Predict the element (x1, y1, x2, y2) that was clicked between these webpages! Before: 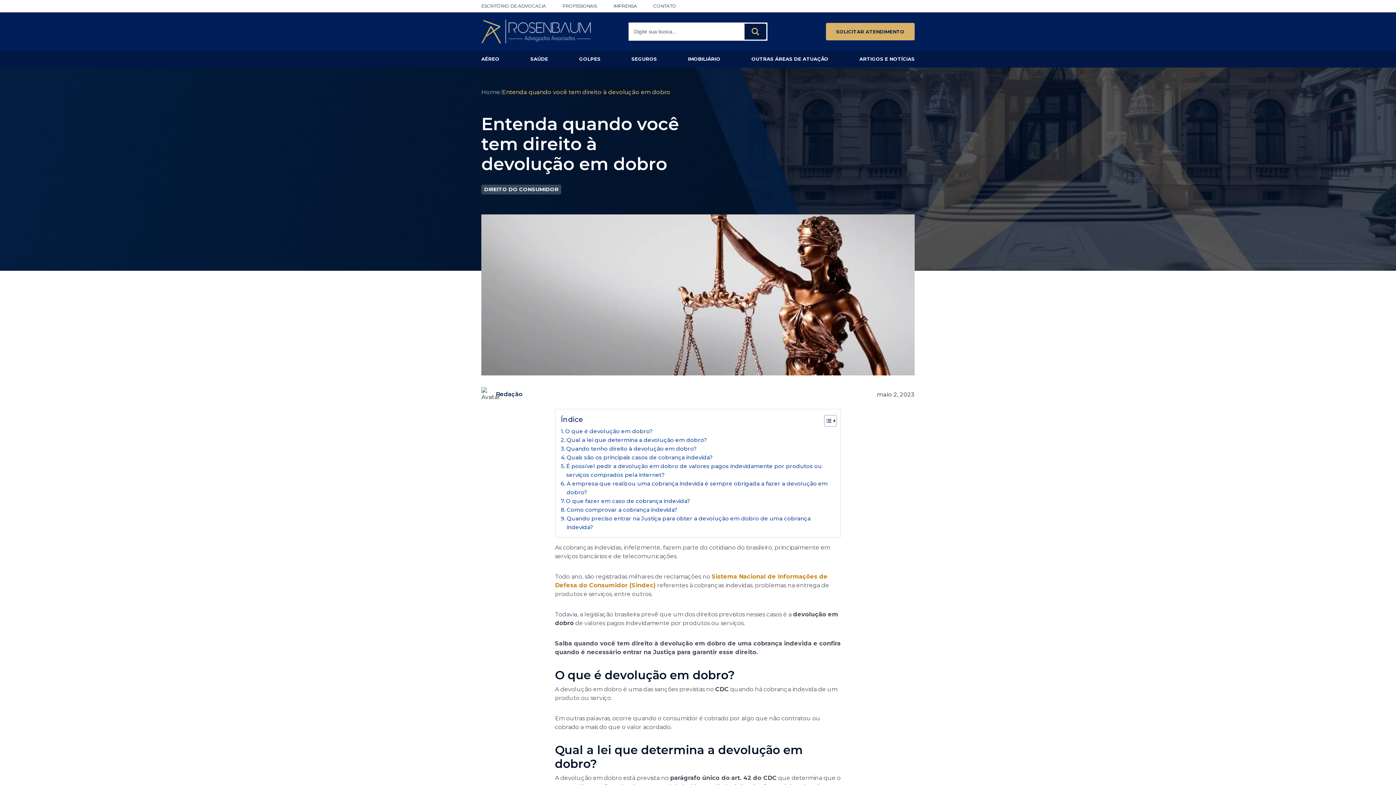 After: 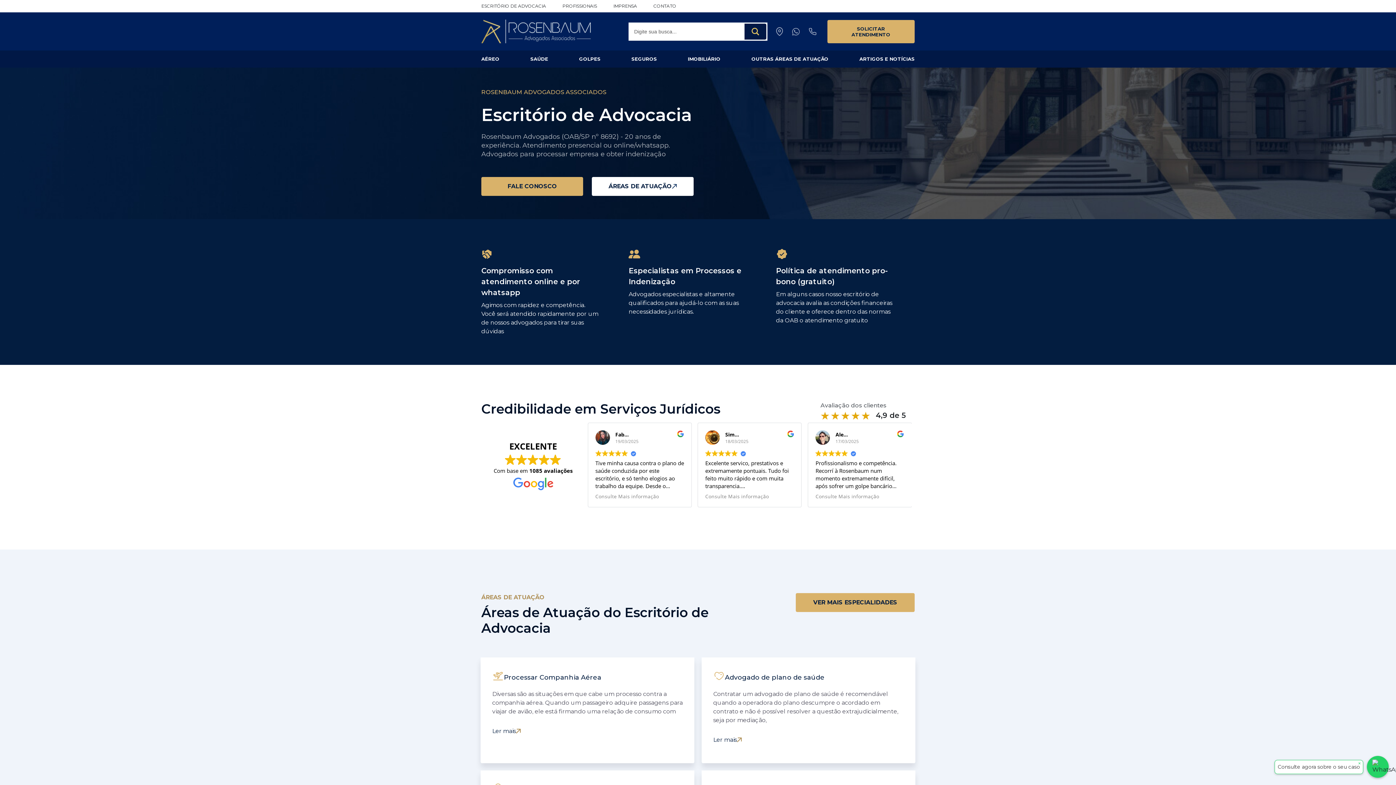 Action: bbox: (481, 27, 590, 34)